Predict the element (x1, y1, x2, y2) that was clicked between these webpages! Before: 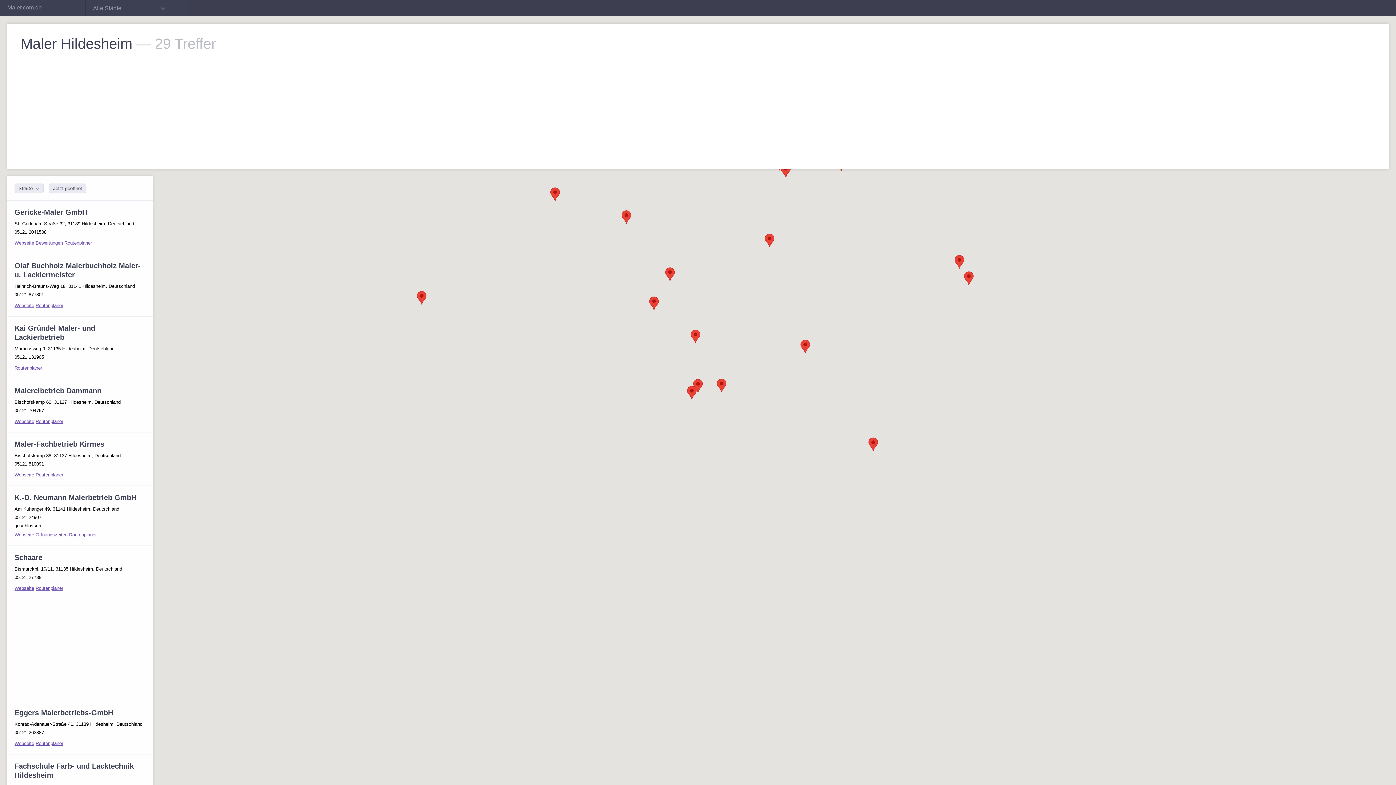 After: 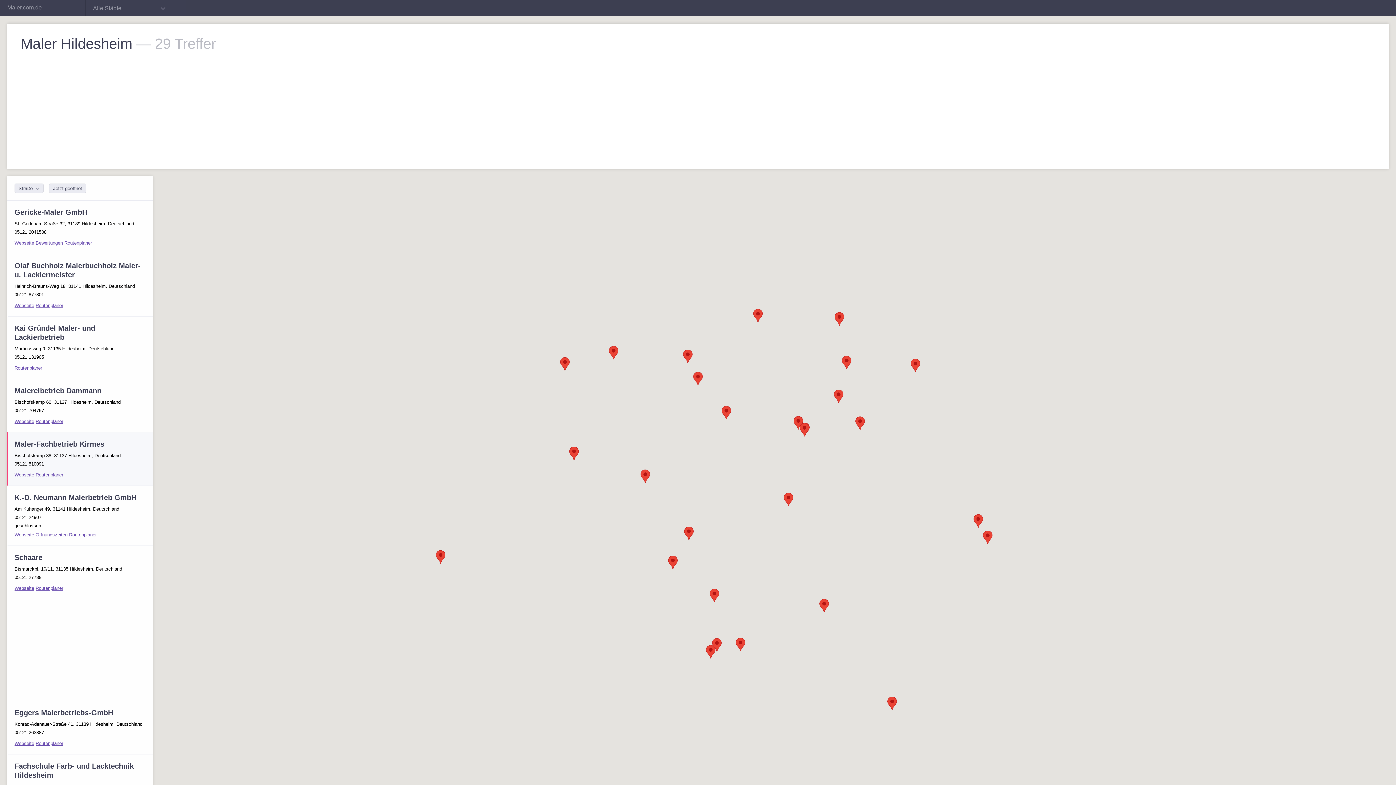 Action: bbox: (35, 472, 63, 477) label: Routenplaner